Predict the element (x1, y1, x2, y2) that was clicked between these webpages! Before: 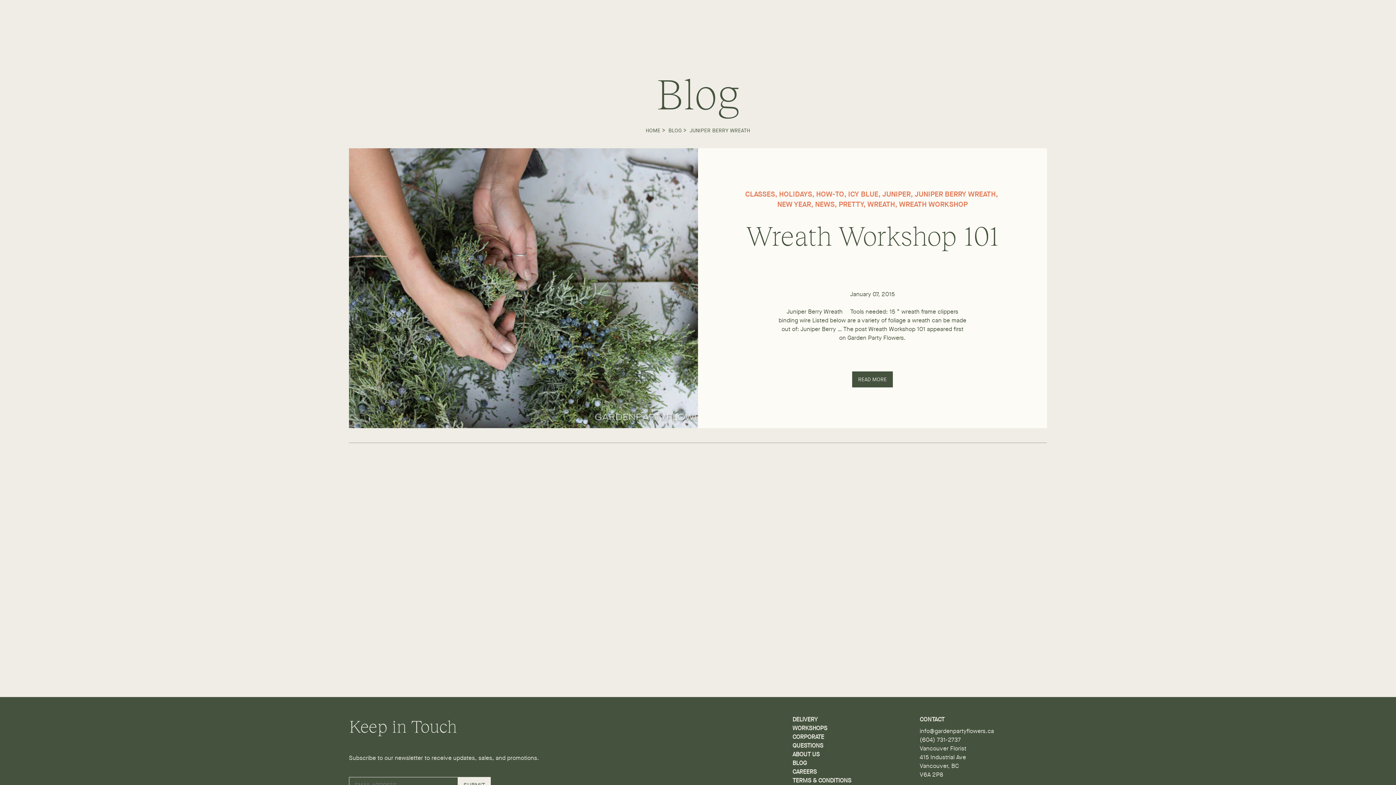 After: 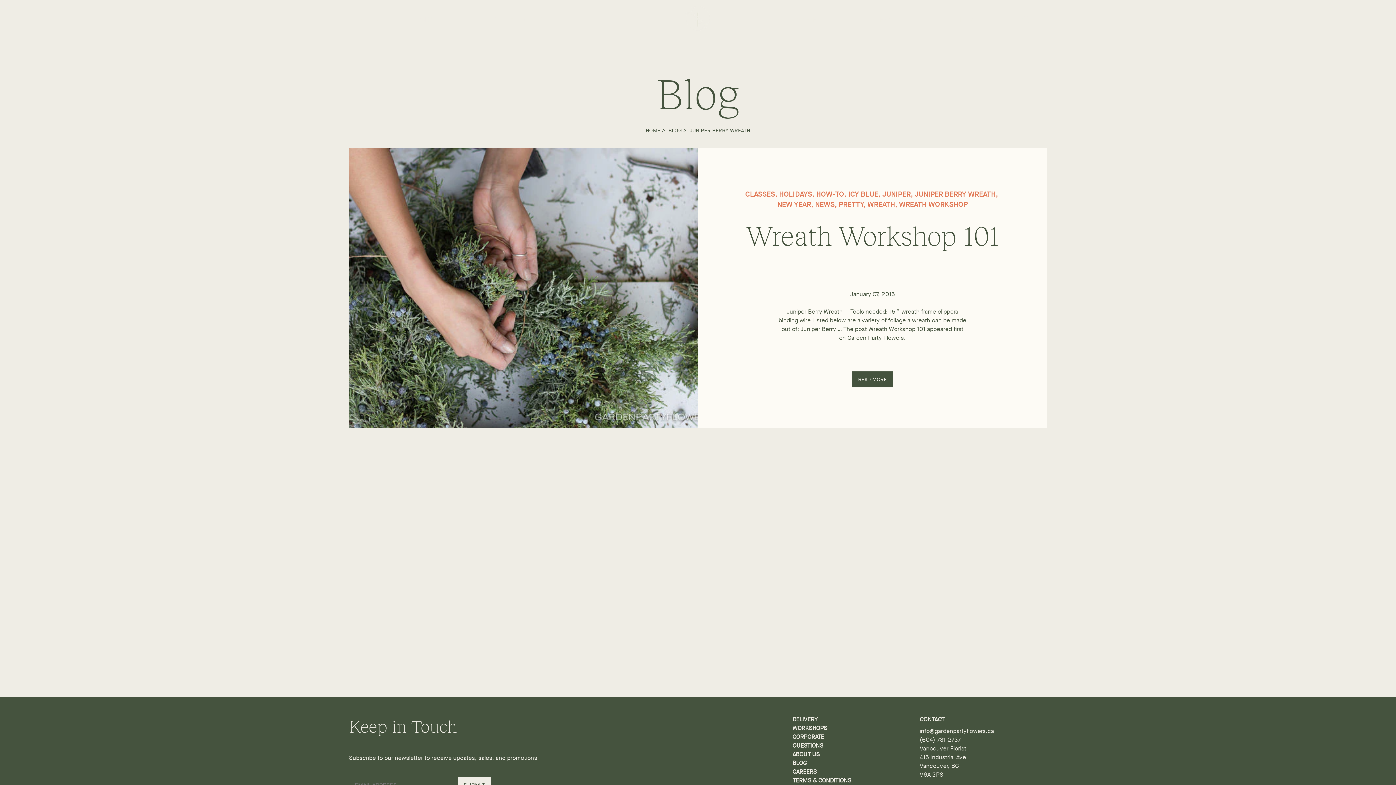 Action: bbox: (914, 189, 996, 198) label: JUNIPER BERRY WREATH